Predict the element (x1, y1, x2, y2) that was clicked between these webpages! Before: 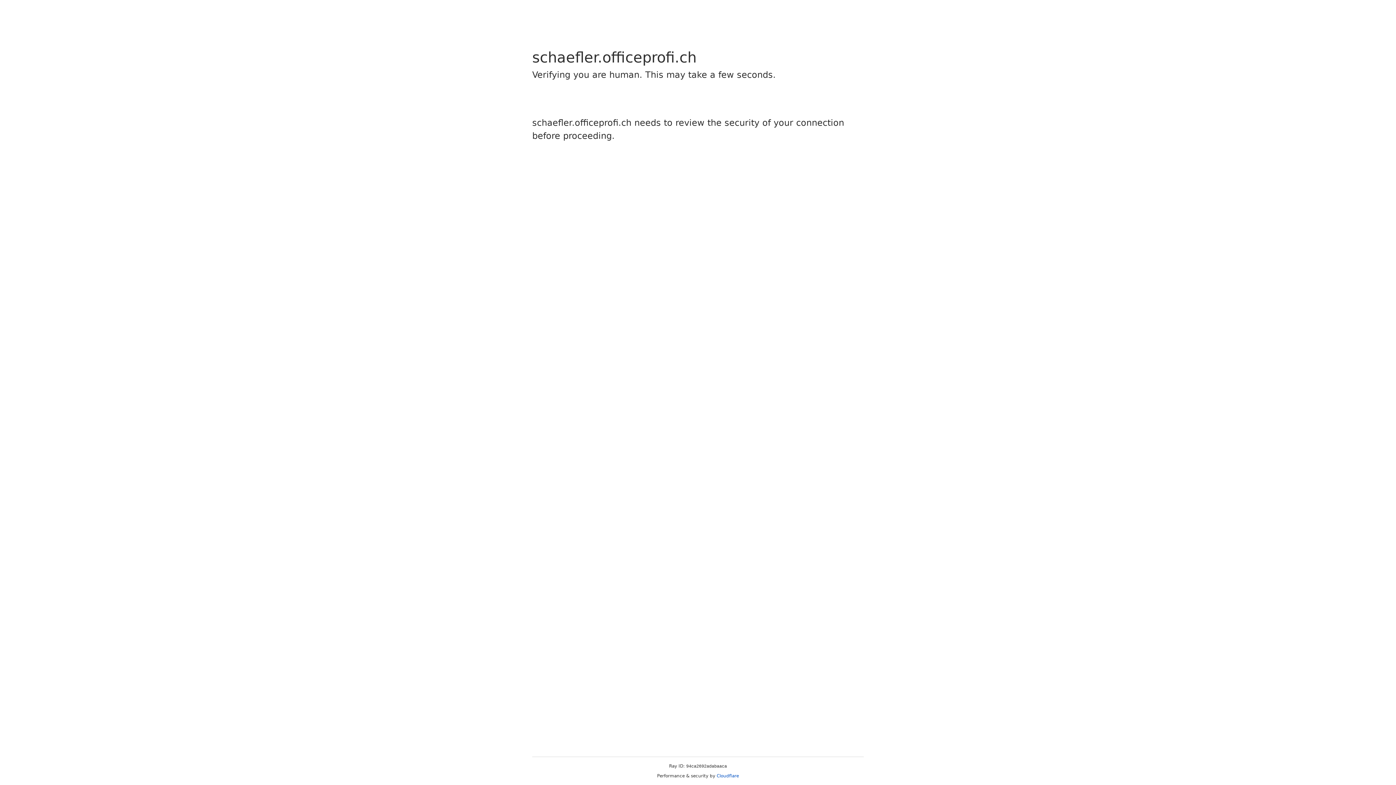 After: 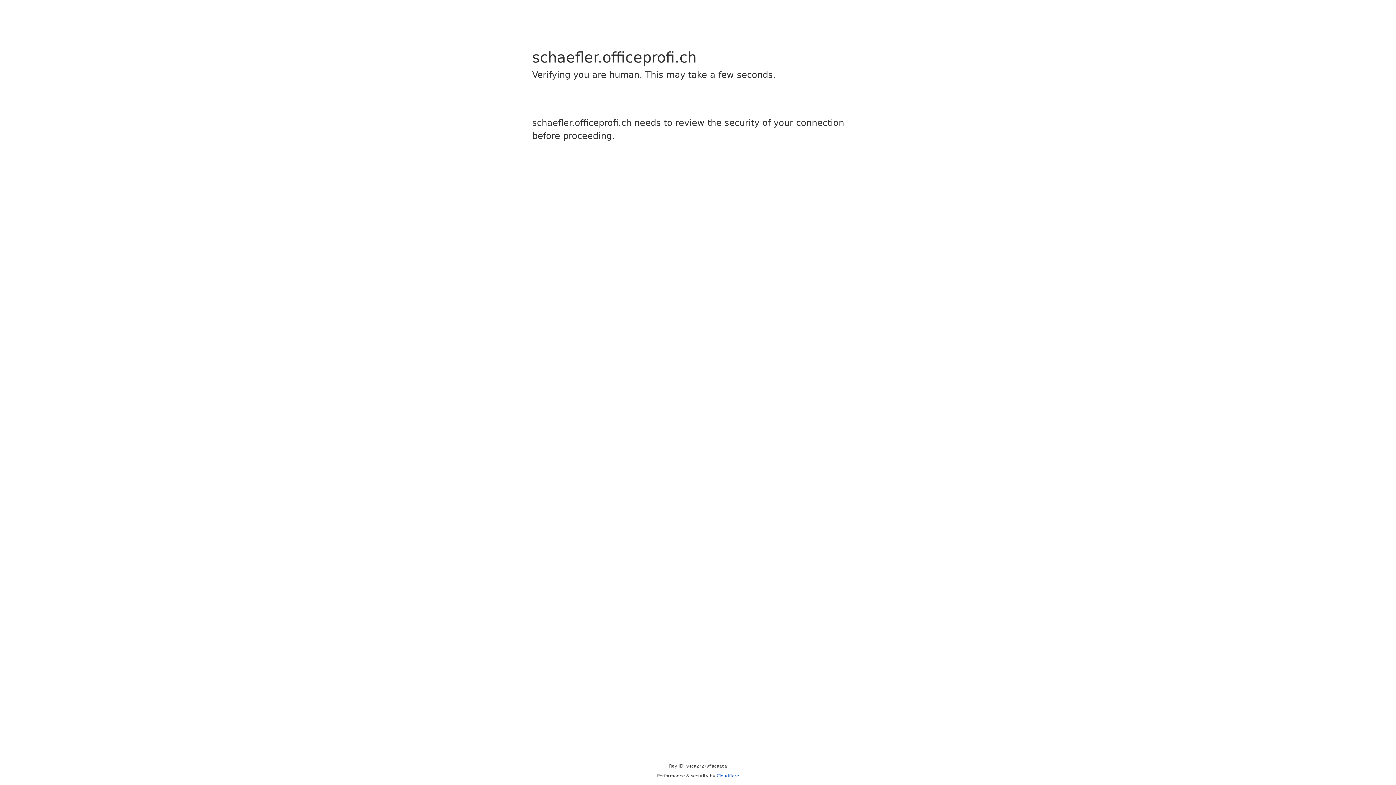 Action: bbox: (716, 773, 739, 778) label: Cloudflare